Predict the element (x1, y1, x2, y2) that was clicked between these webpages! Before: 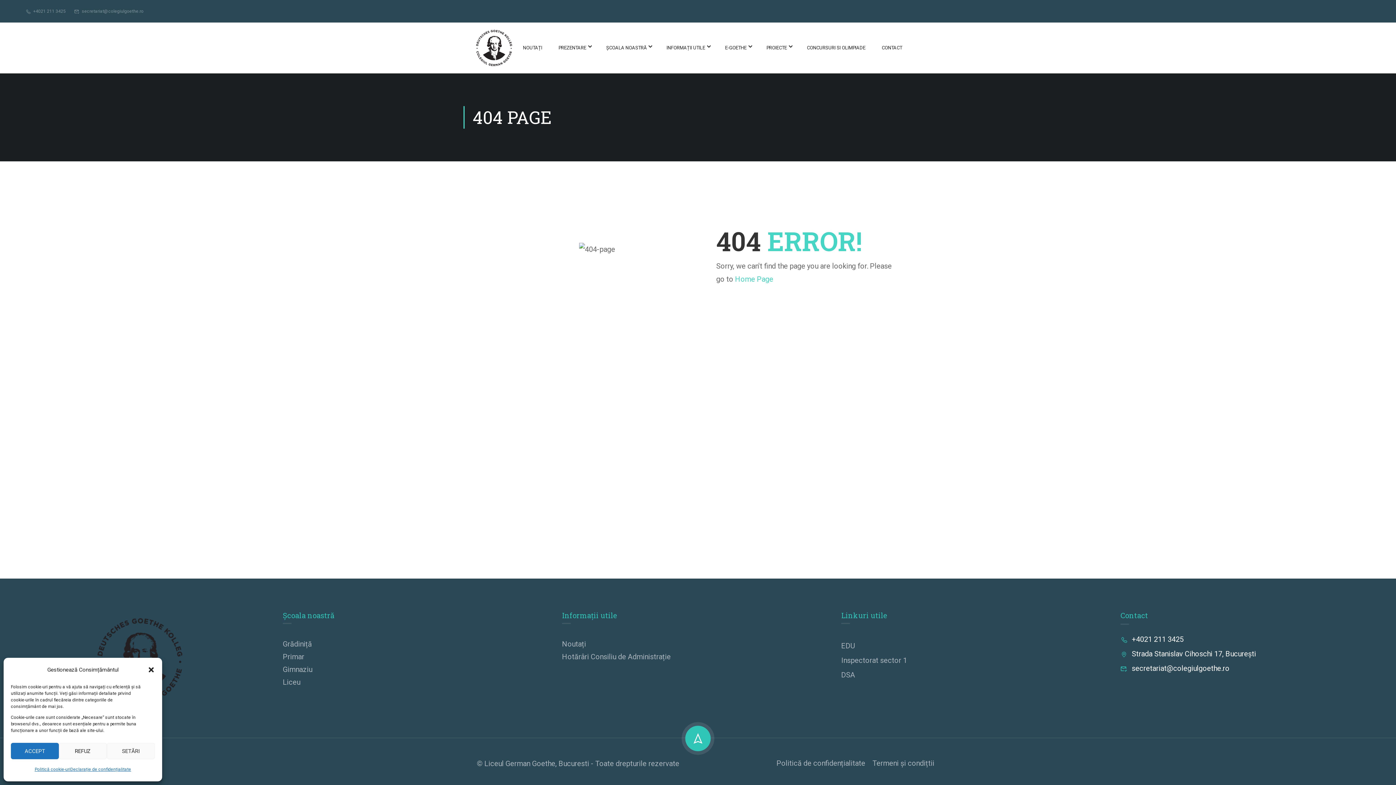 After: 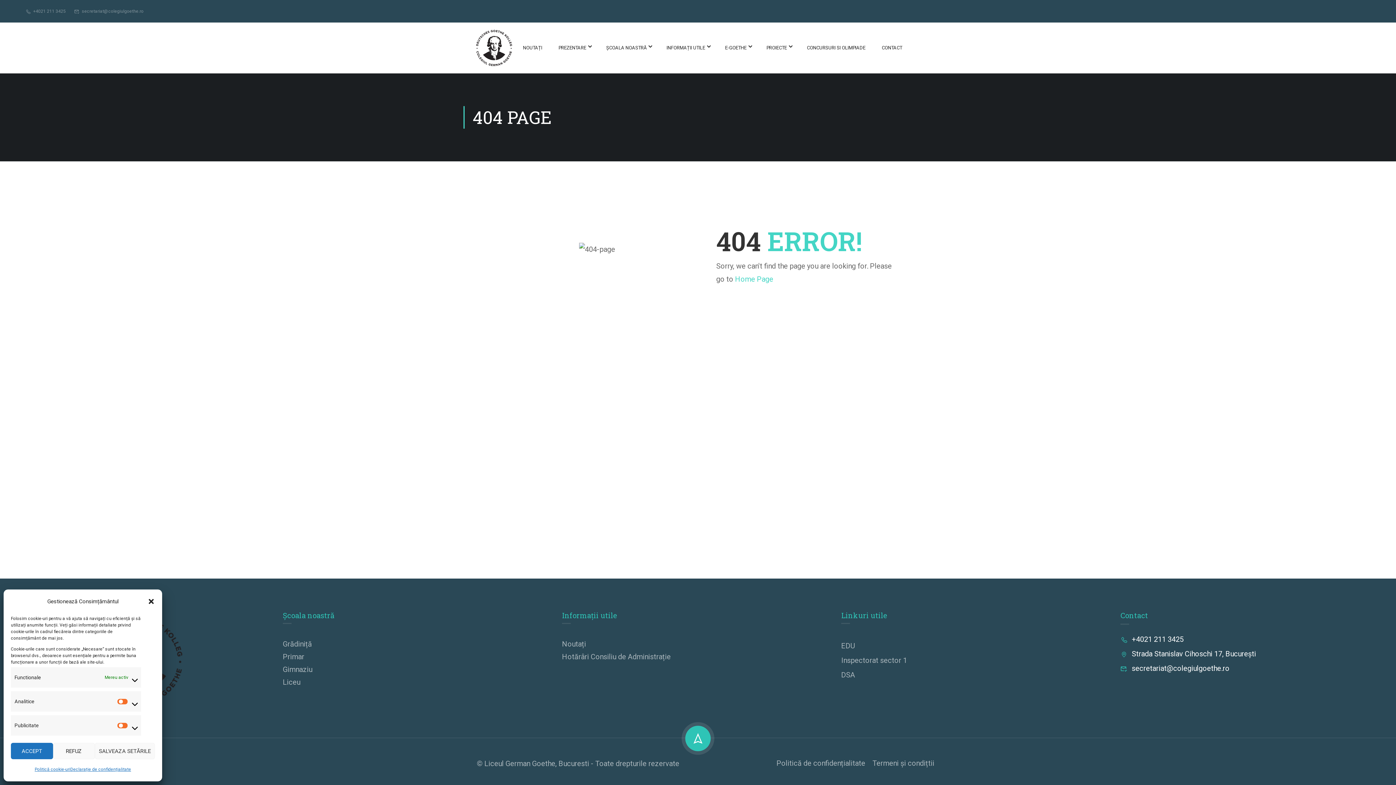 Action: label: SETĂRI bbox: (106, 743, 154, 759)